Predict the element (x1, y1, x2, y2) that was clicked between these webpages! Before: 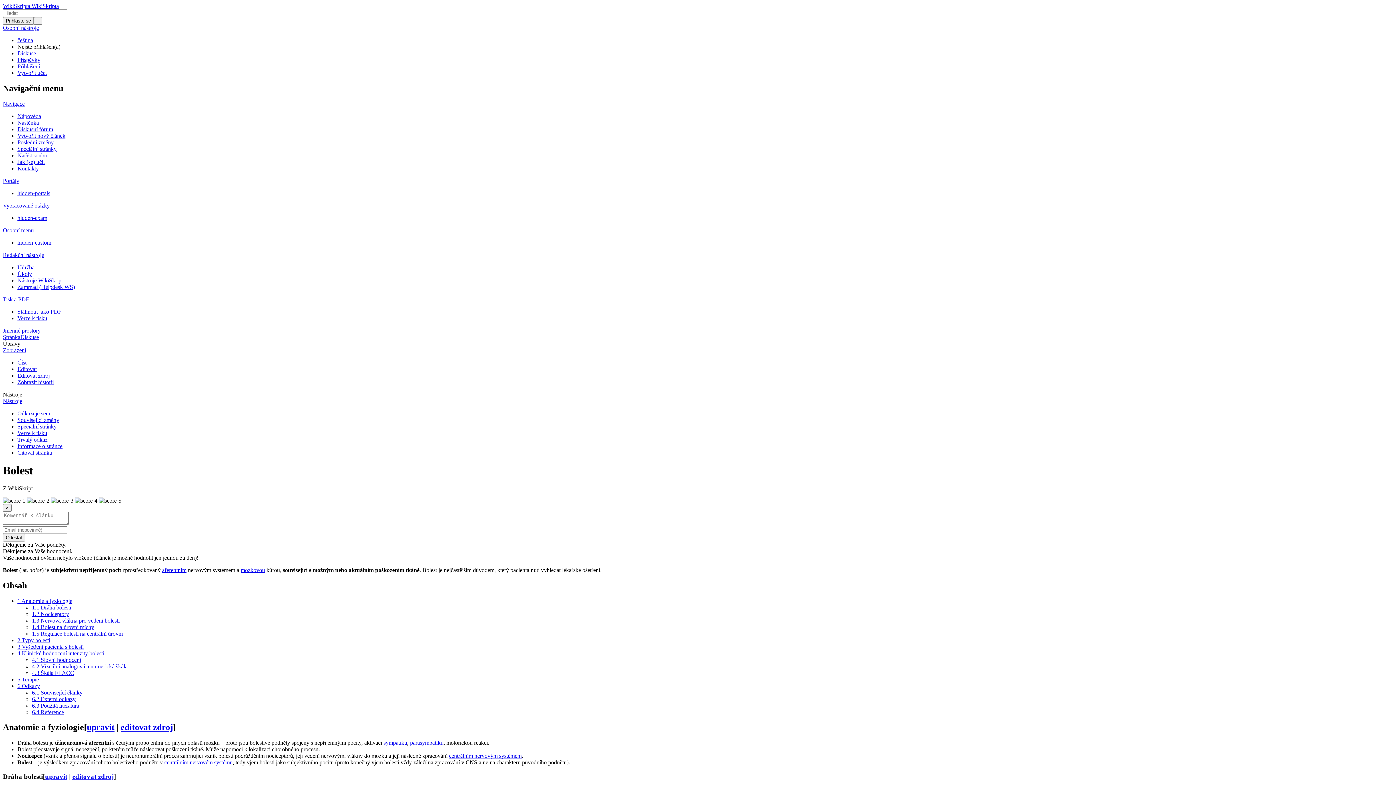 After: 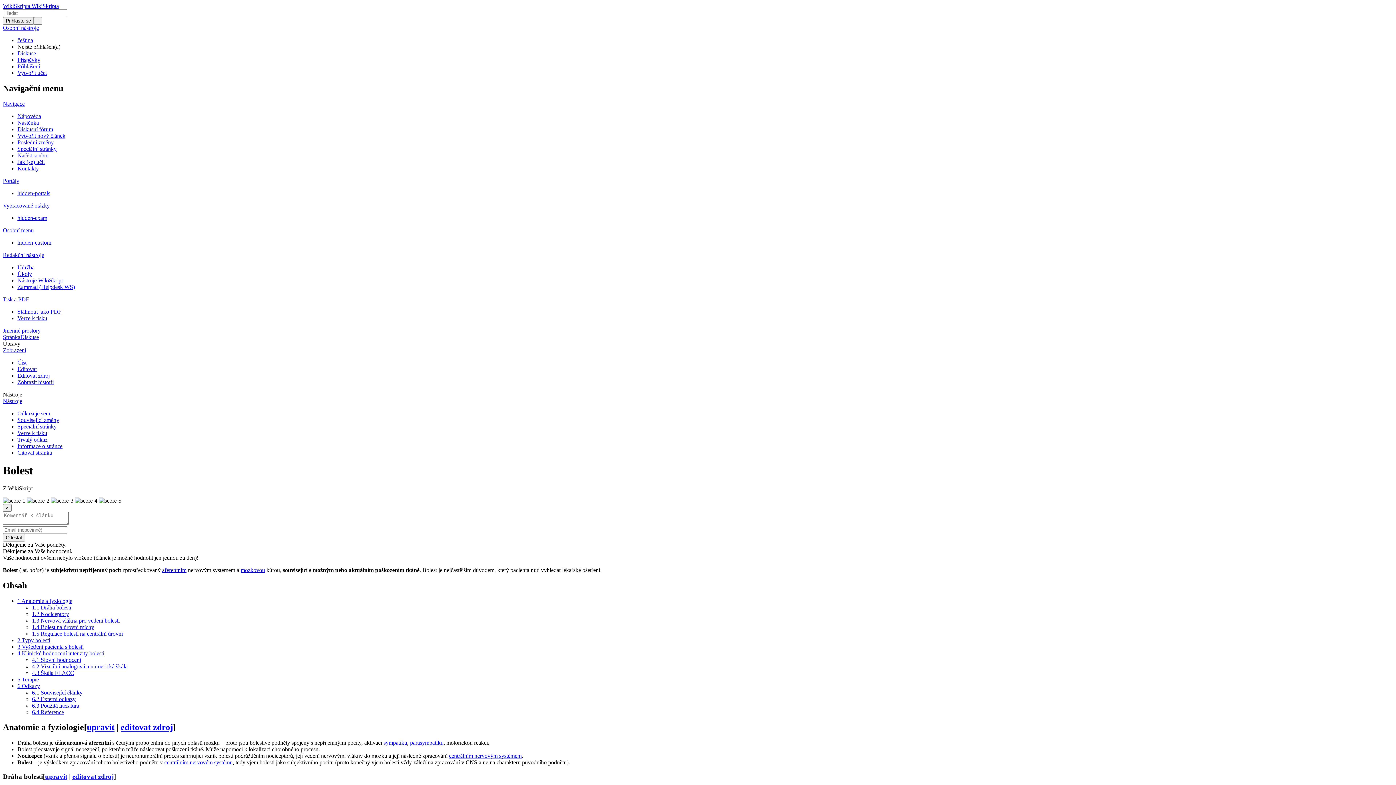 Action: bbox: (17, 359, 26, 365) label: Číst